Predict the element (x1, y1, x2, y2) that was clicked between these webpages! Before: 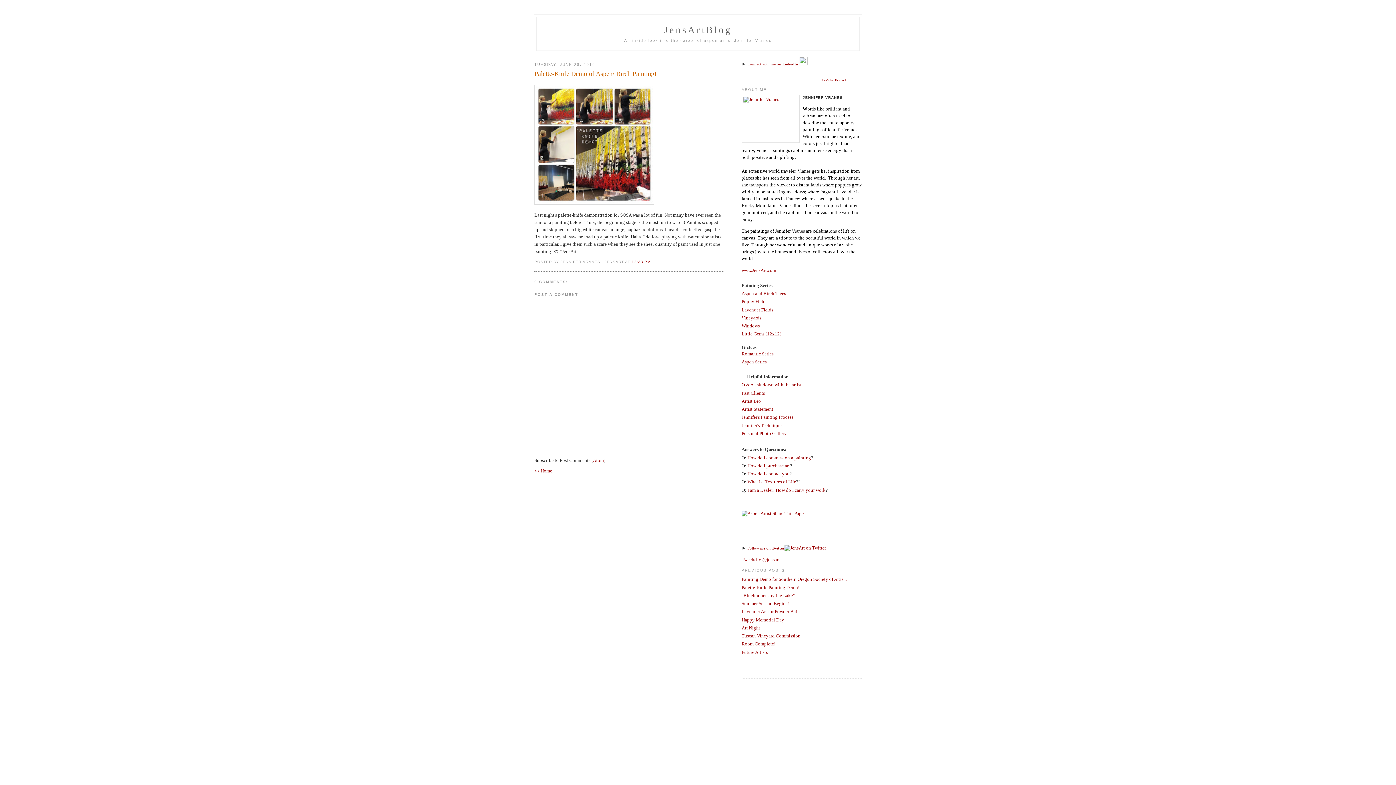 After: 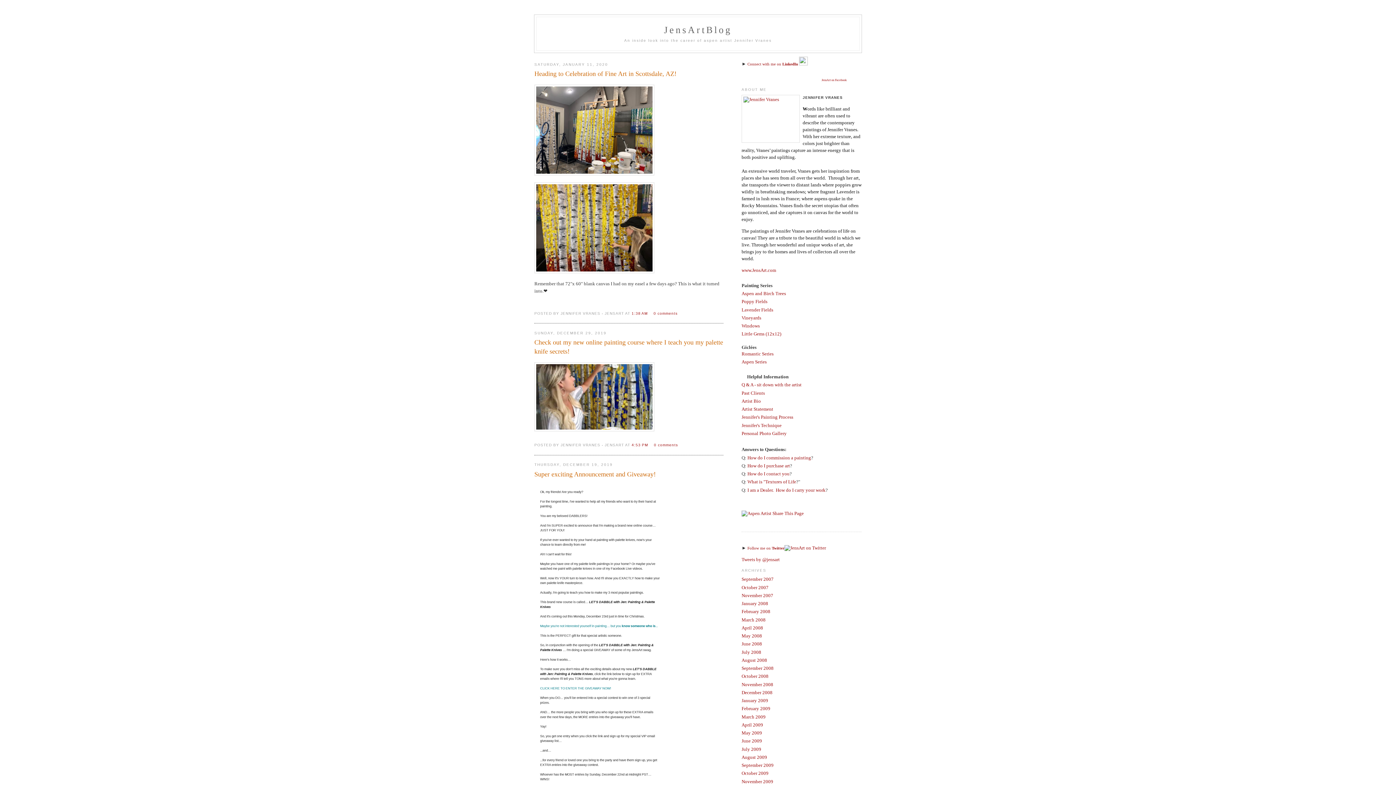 Action: label: << Home bbox: (534, 468, 552, 473)